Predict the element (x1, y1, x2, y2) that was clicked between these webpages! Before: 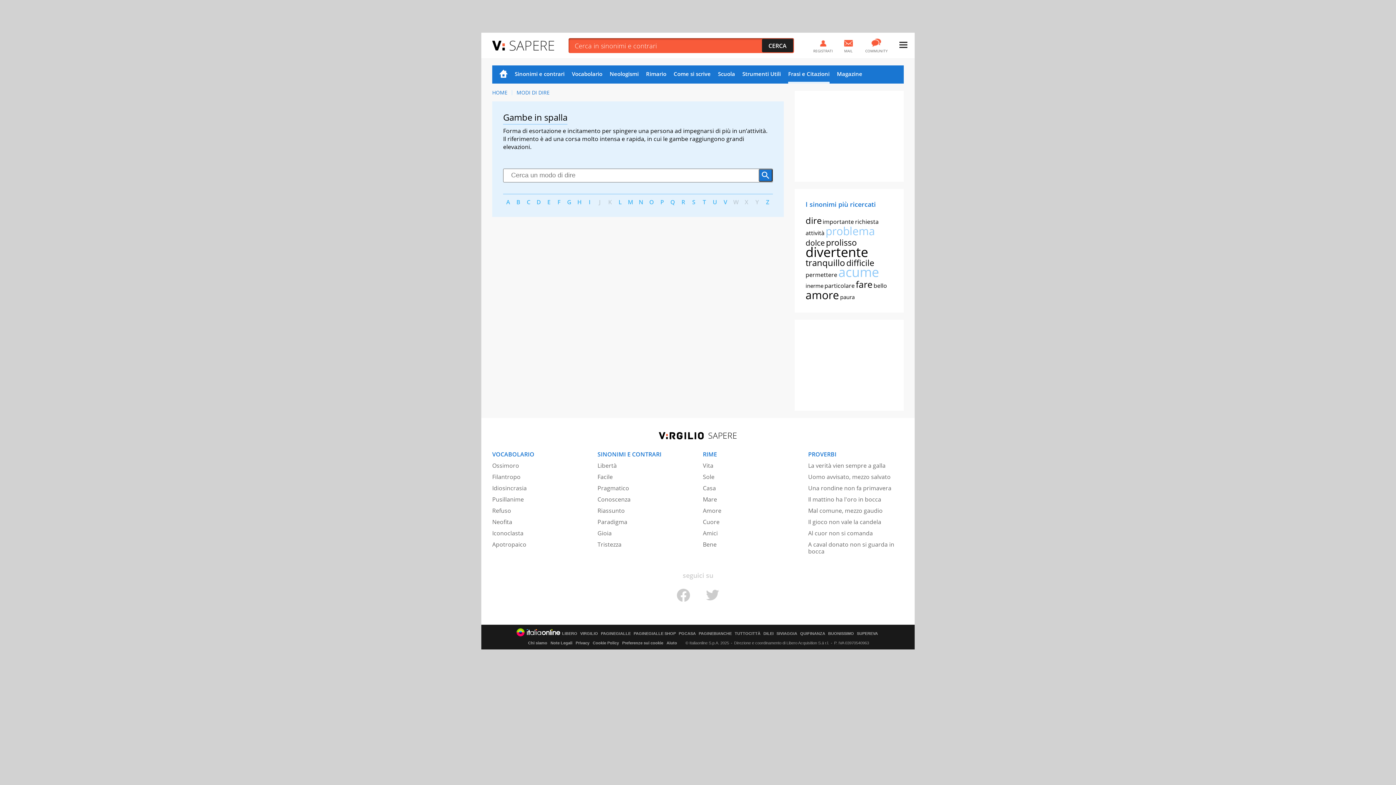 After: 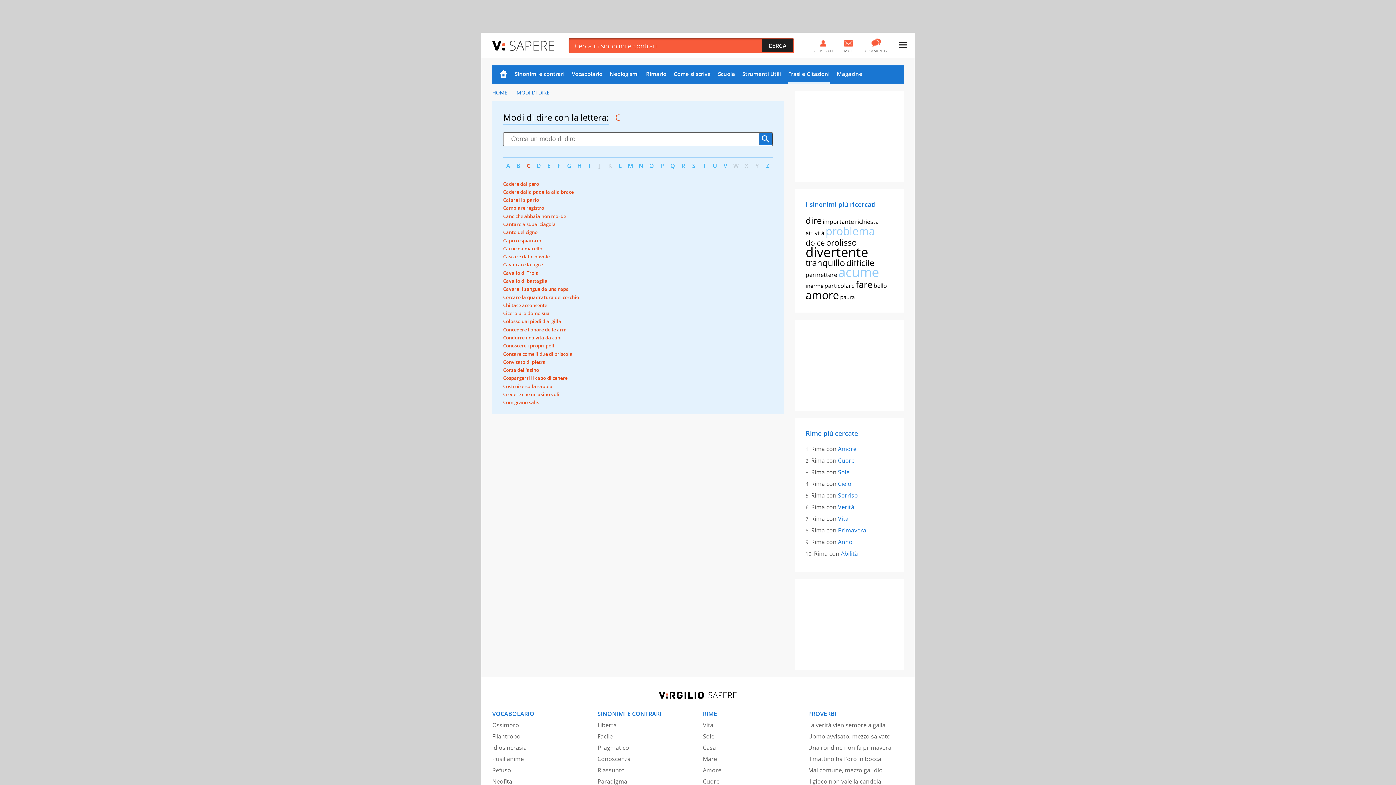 Action: label: C bbox: (523, 198, 533, 206)